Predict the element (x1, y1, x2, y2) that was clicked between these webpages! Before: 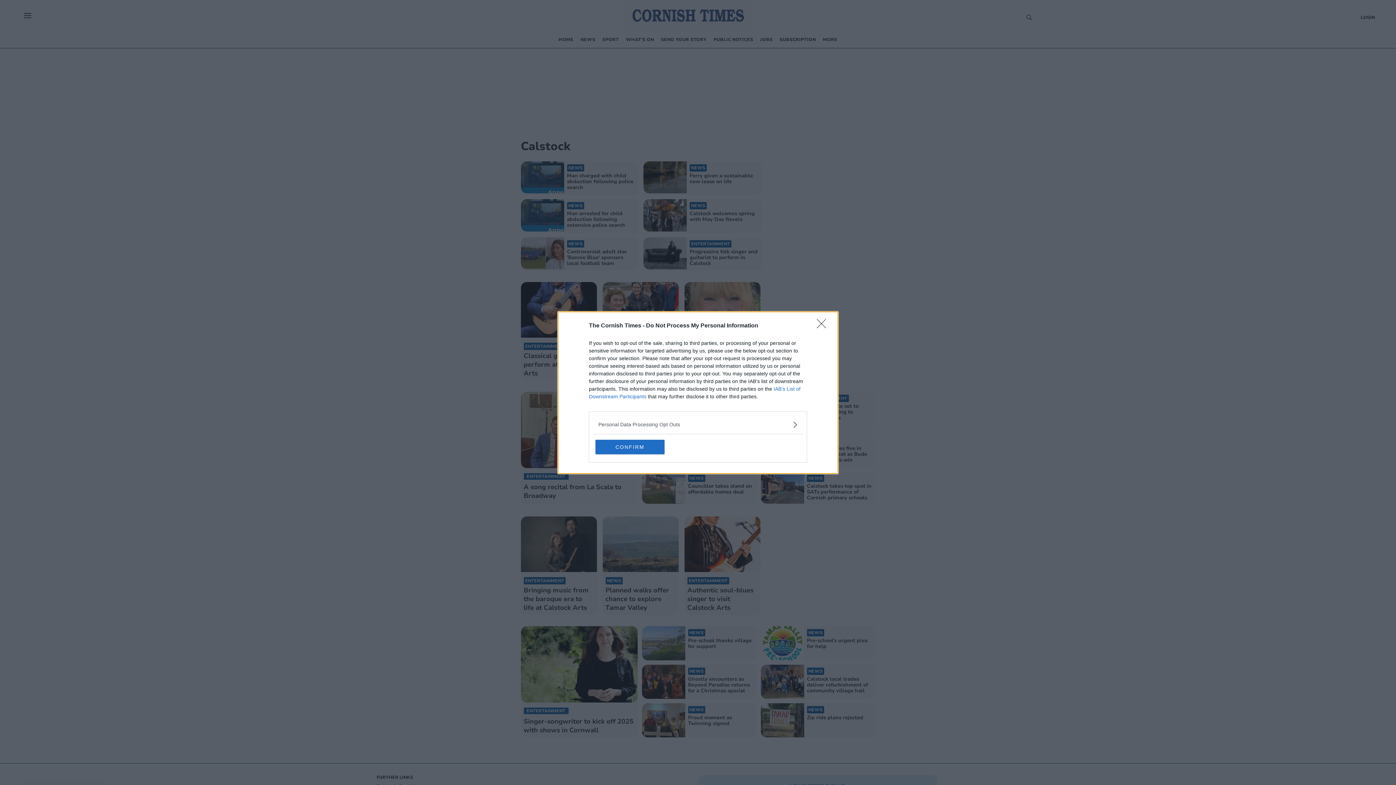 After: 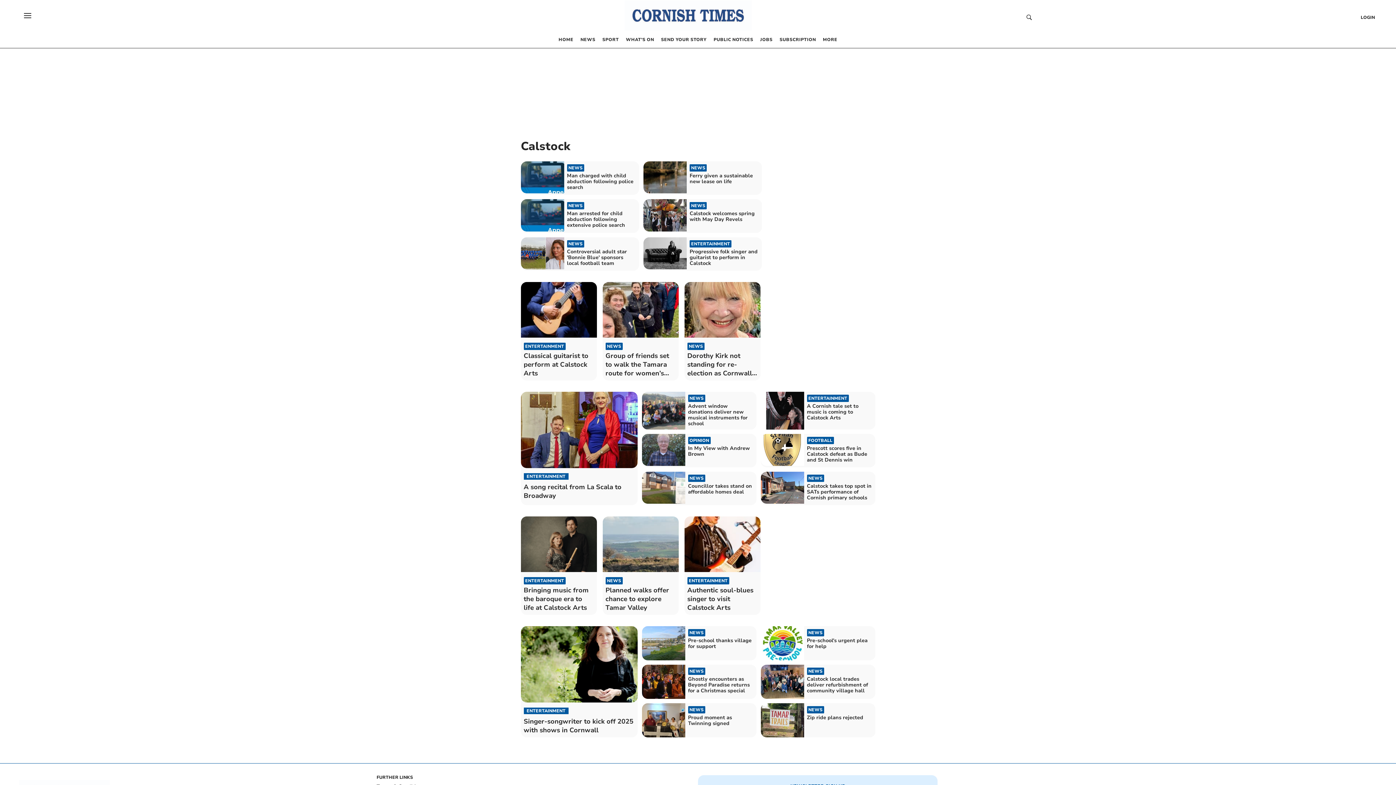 Action: bbox: (817, 319, 830, 332) label: Close